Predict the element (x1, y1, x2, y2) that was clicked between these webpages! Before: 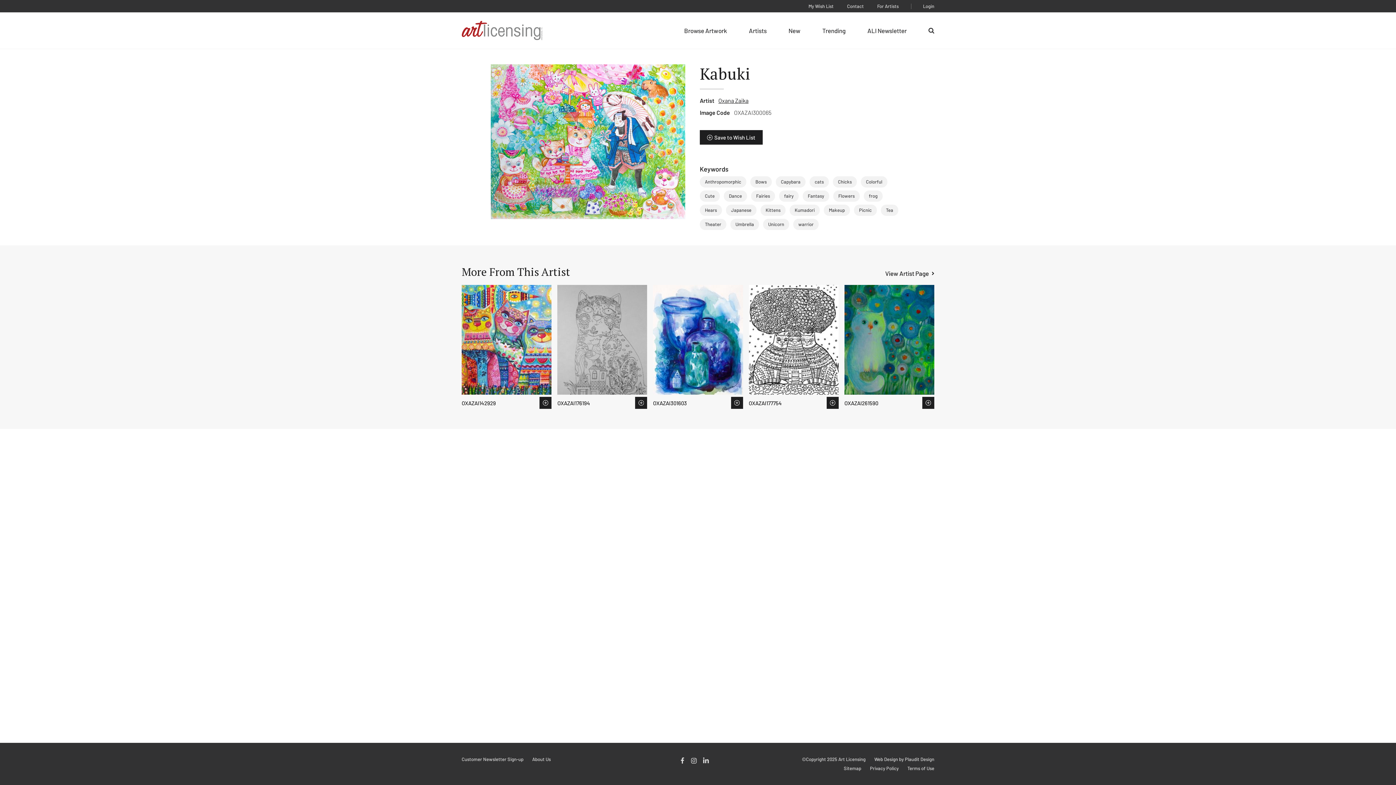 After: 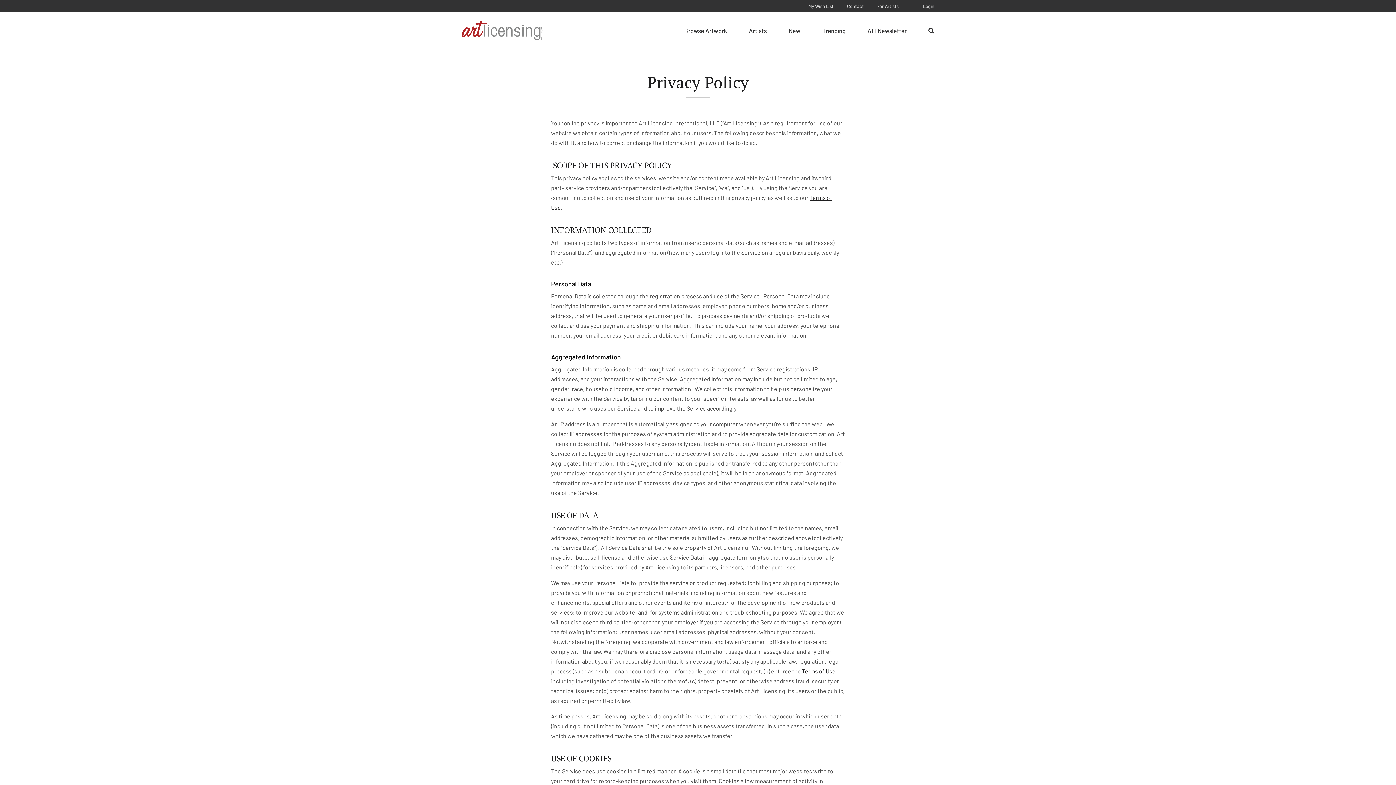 Action: label: Privacy Policy bbox: (870, 765, 898, 771)